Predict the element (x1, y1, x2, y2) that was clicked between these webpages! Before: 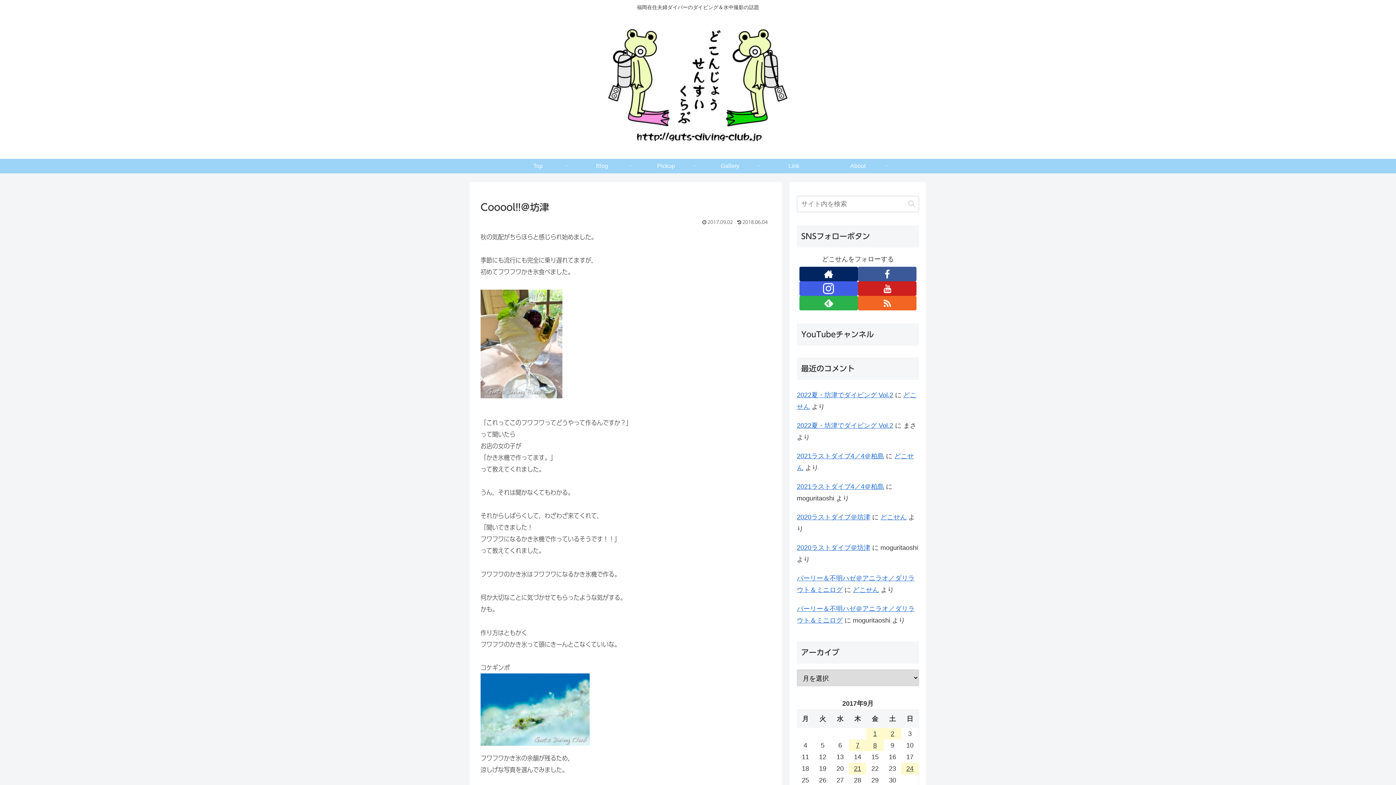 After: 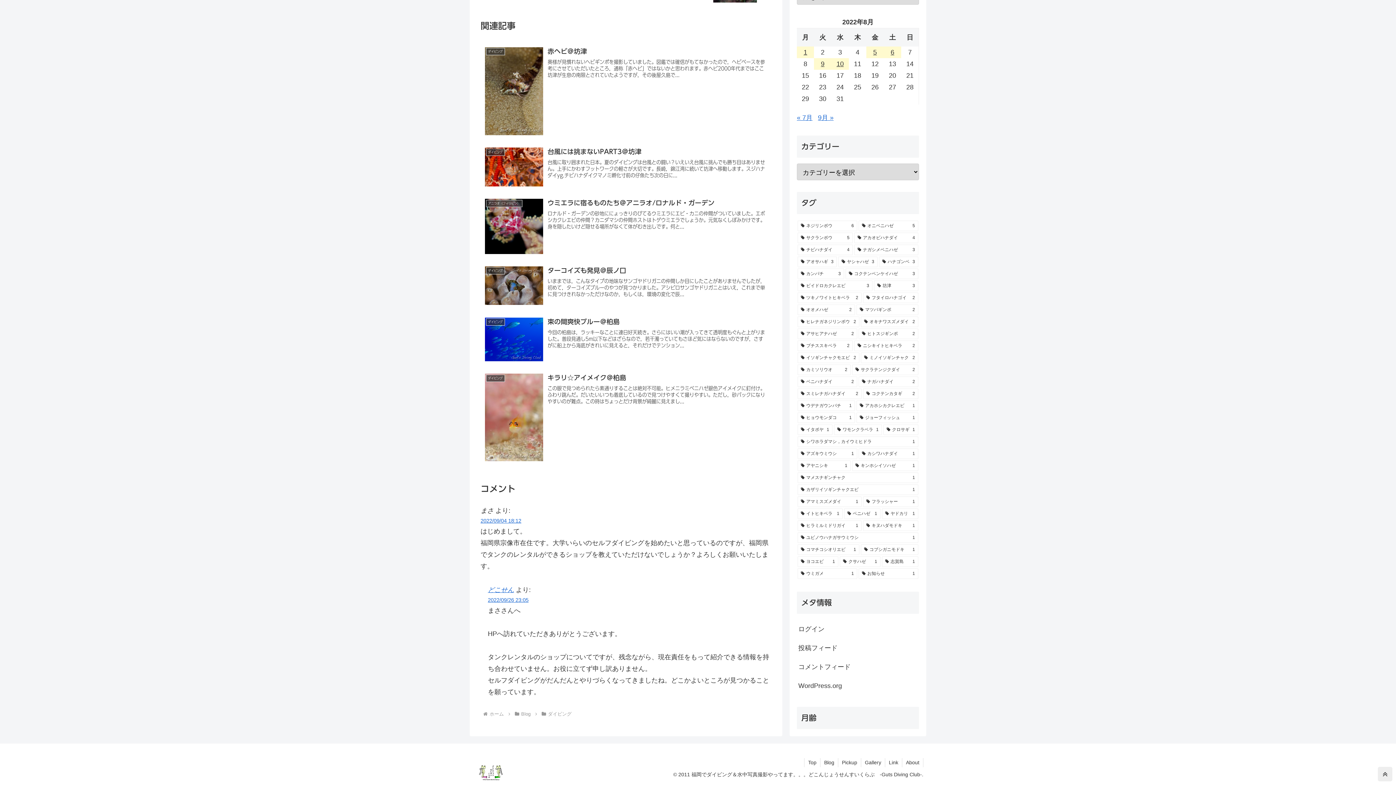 Action: label: 2022夏・坊津でダイビング Vol.2 bbox: (797, 391, 893, 398)